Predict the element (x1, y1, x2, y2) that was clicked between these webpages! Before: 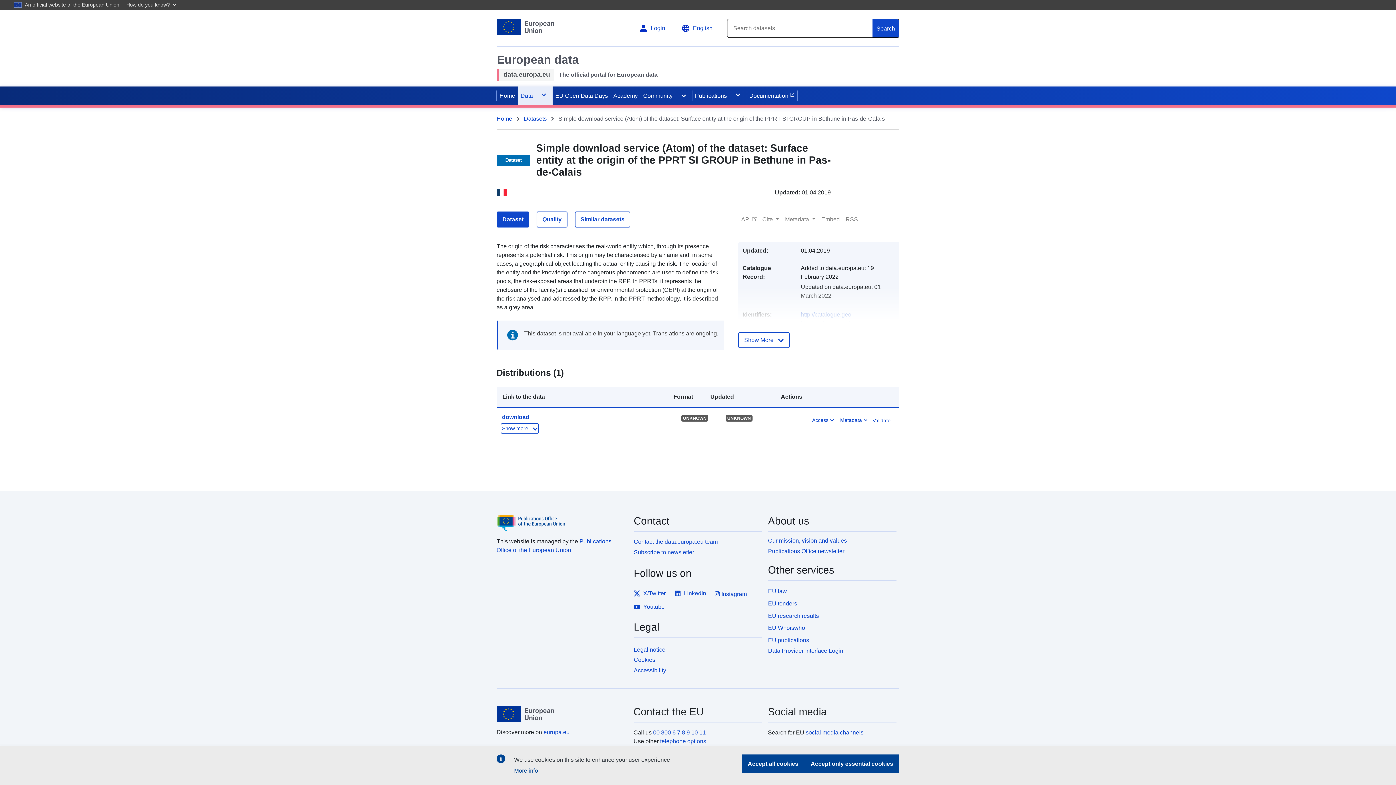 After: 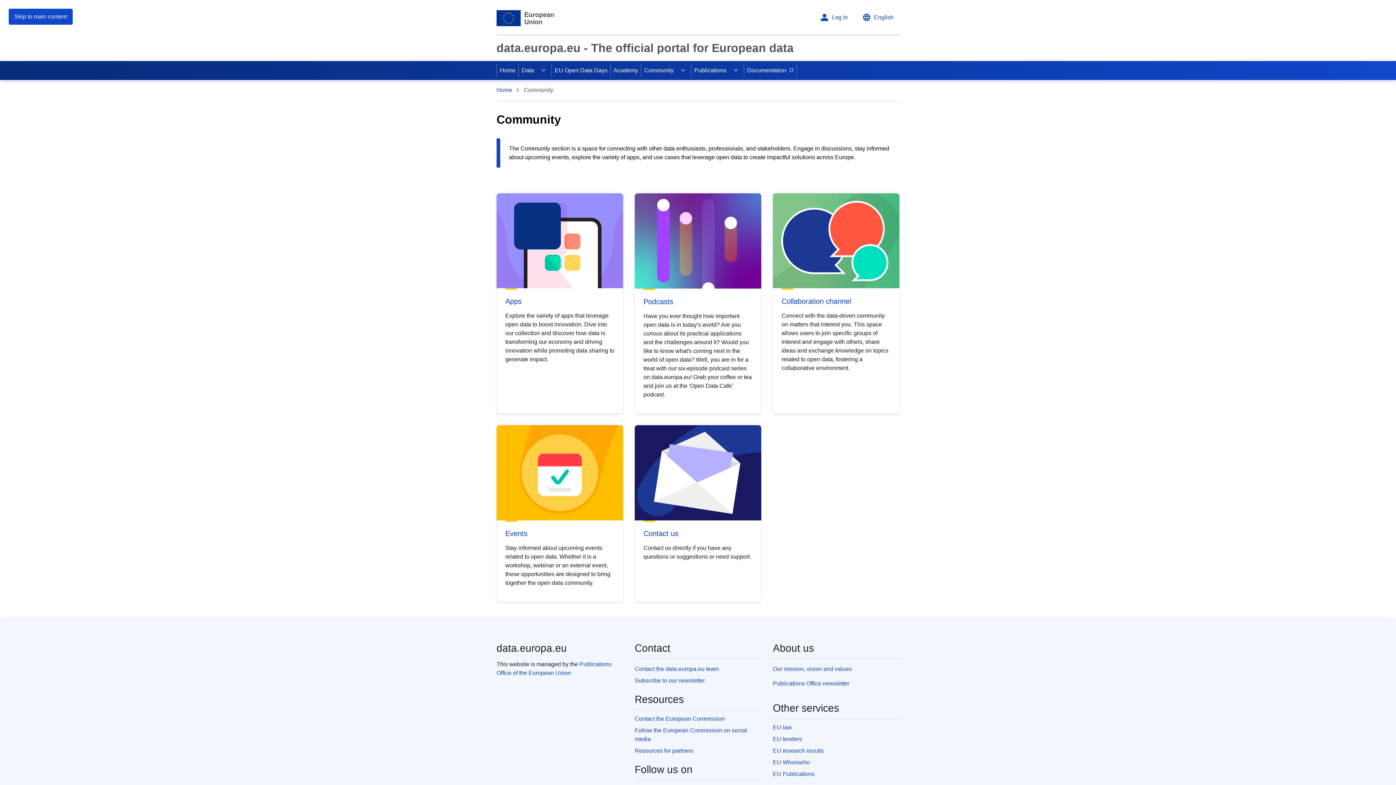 Action: bbox: (640, 86, 675, 105) label: Community